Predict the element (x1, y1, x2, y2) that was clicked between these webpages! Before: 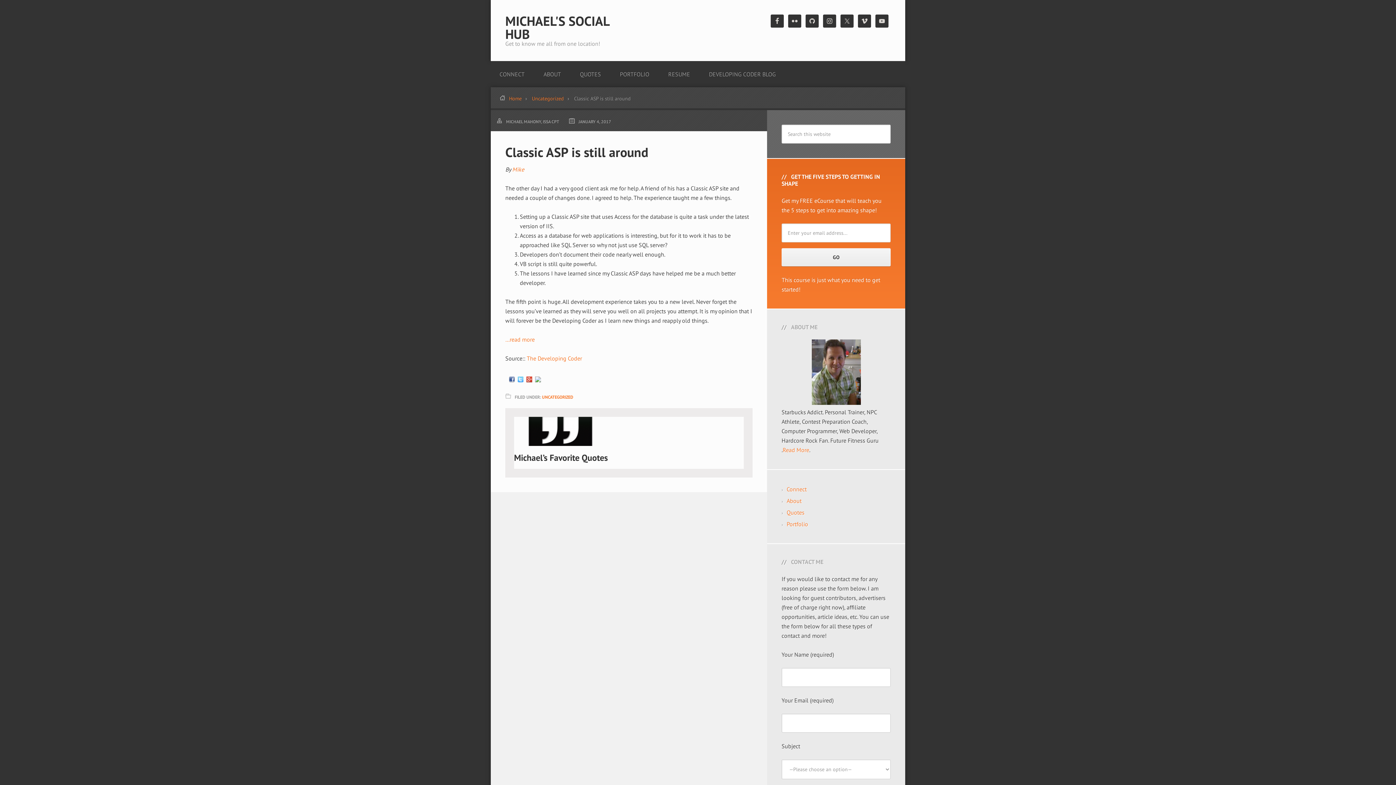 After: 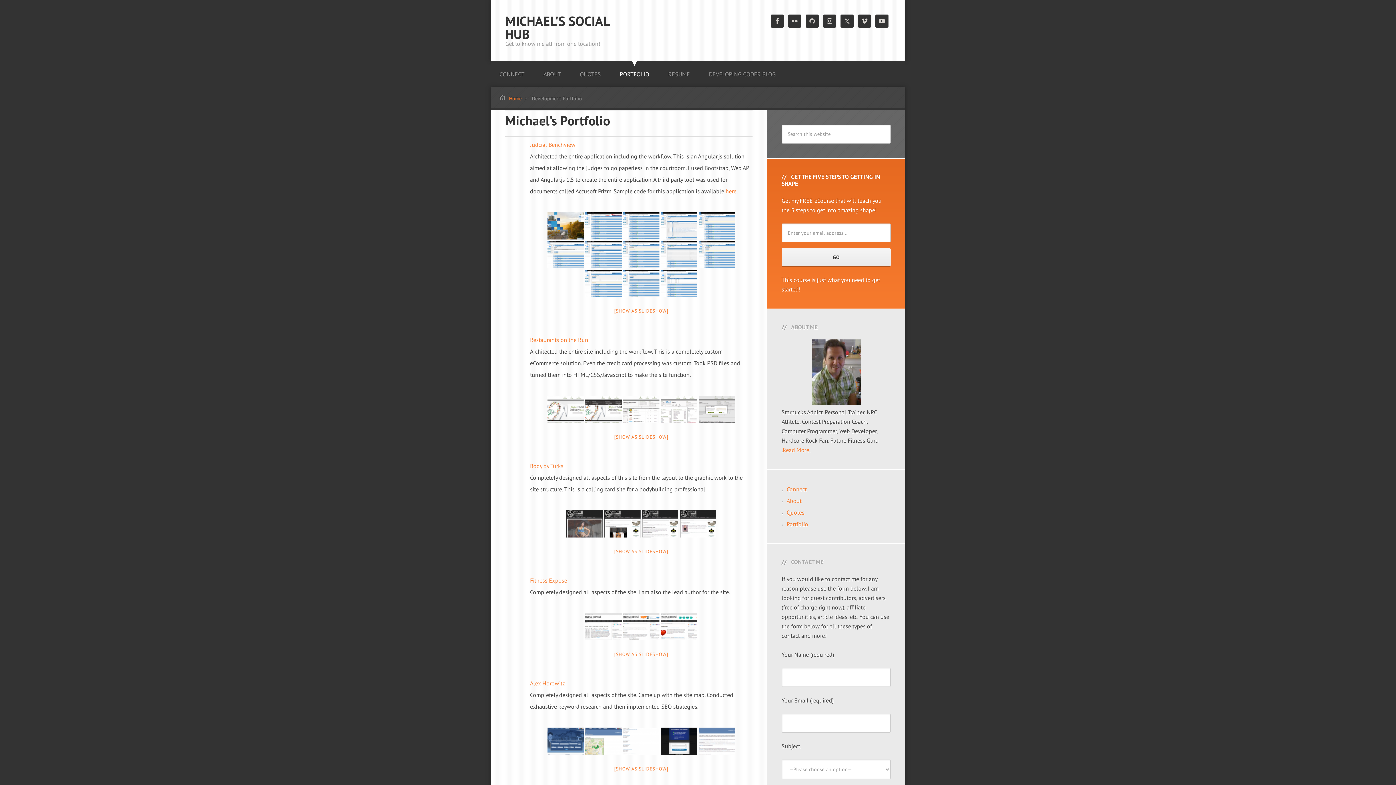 Action: label: Portfolio bbox: (786, 520, 808, 528)